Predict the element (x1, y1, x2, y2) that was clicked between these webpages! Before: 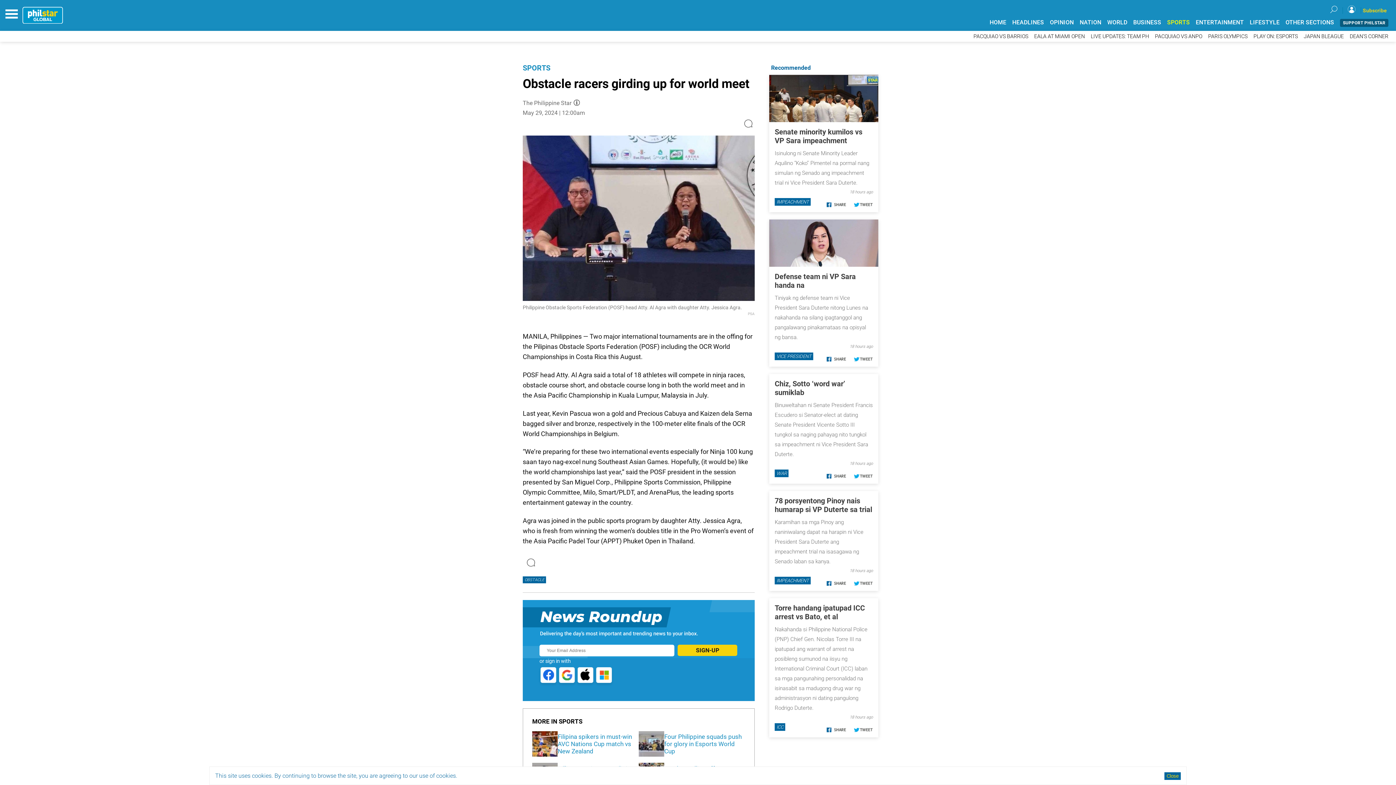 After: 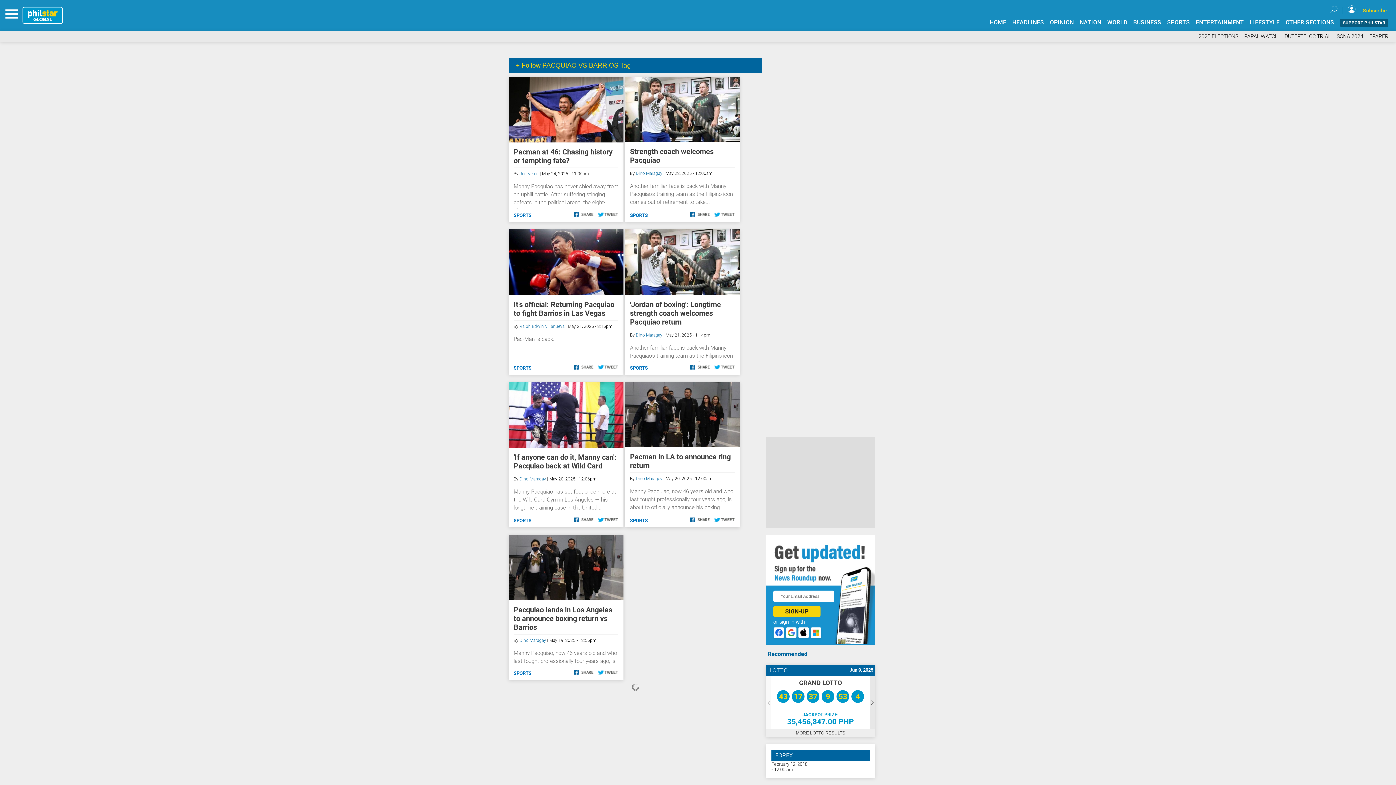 Action: bbox: (973, 33, 1028, 39) label: PACQUIAO VS BARRIOS